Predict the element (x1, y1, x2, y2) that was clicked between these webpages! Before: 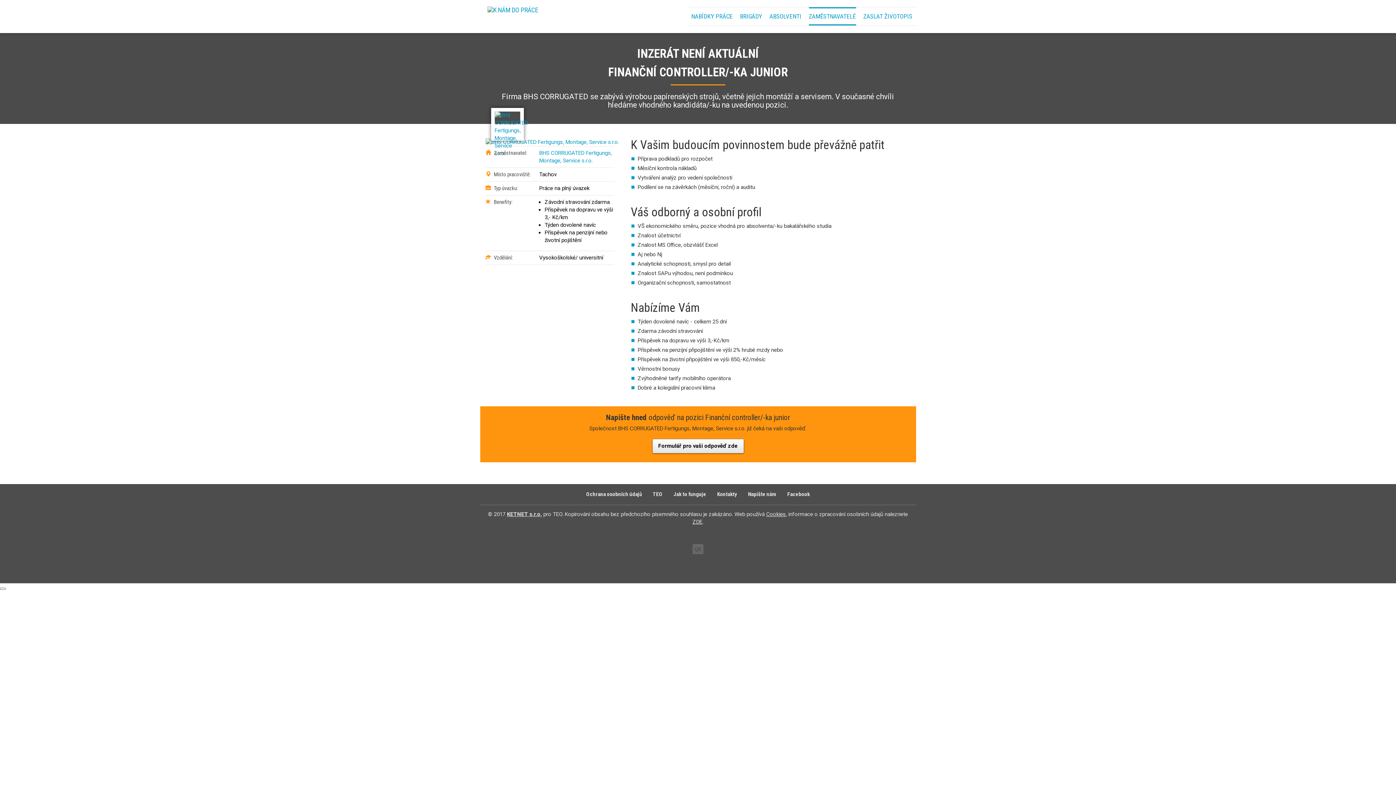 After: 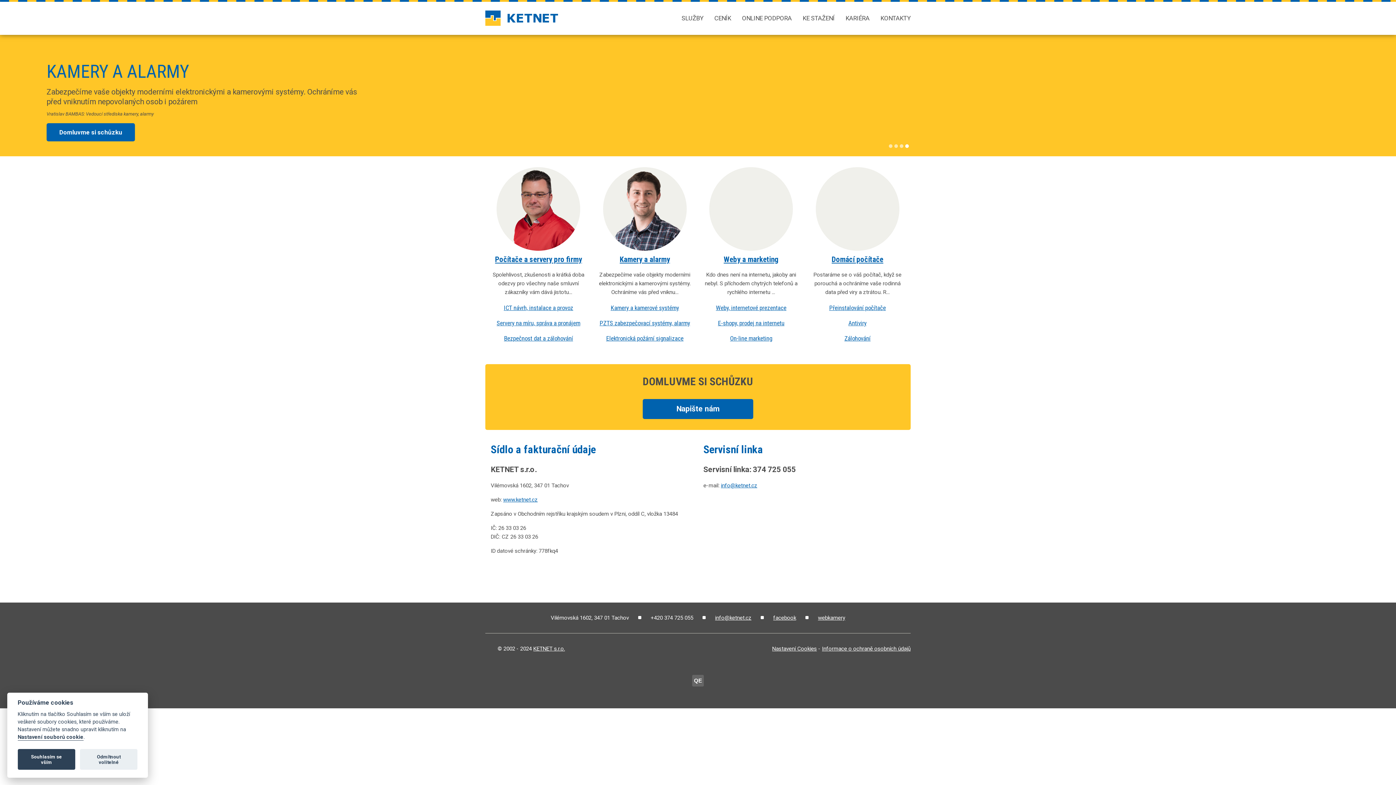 Action: label: KETNET s.r.o. bbox: (507, 511, 542, 517)